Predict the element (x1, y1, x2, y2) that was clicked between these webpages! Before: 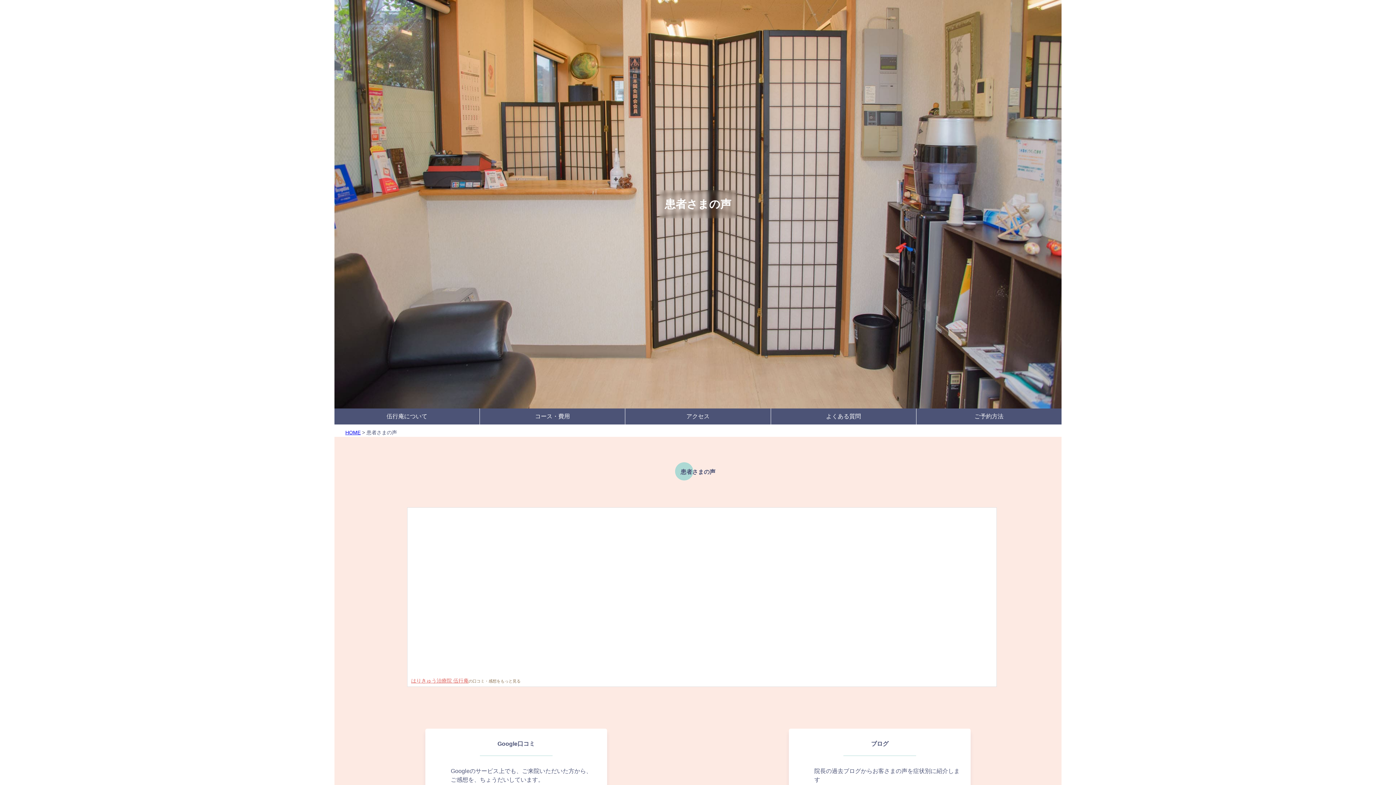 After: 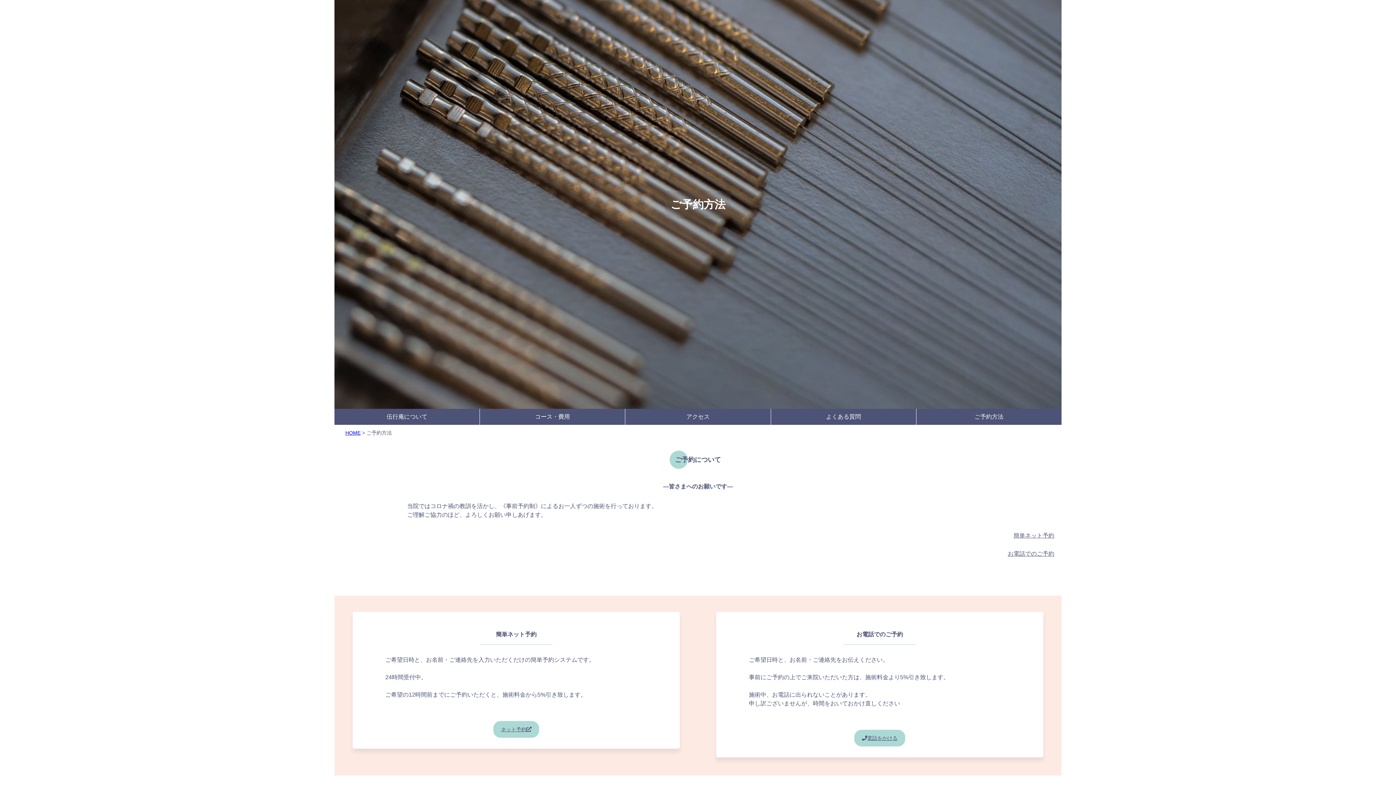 Action: label: ご予約方法 bbox: (974, 413, 1003, 419)